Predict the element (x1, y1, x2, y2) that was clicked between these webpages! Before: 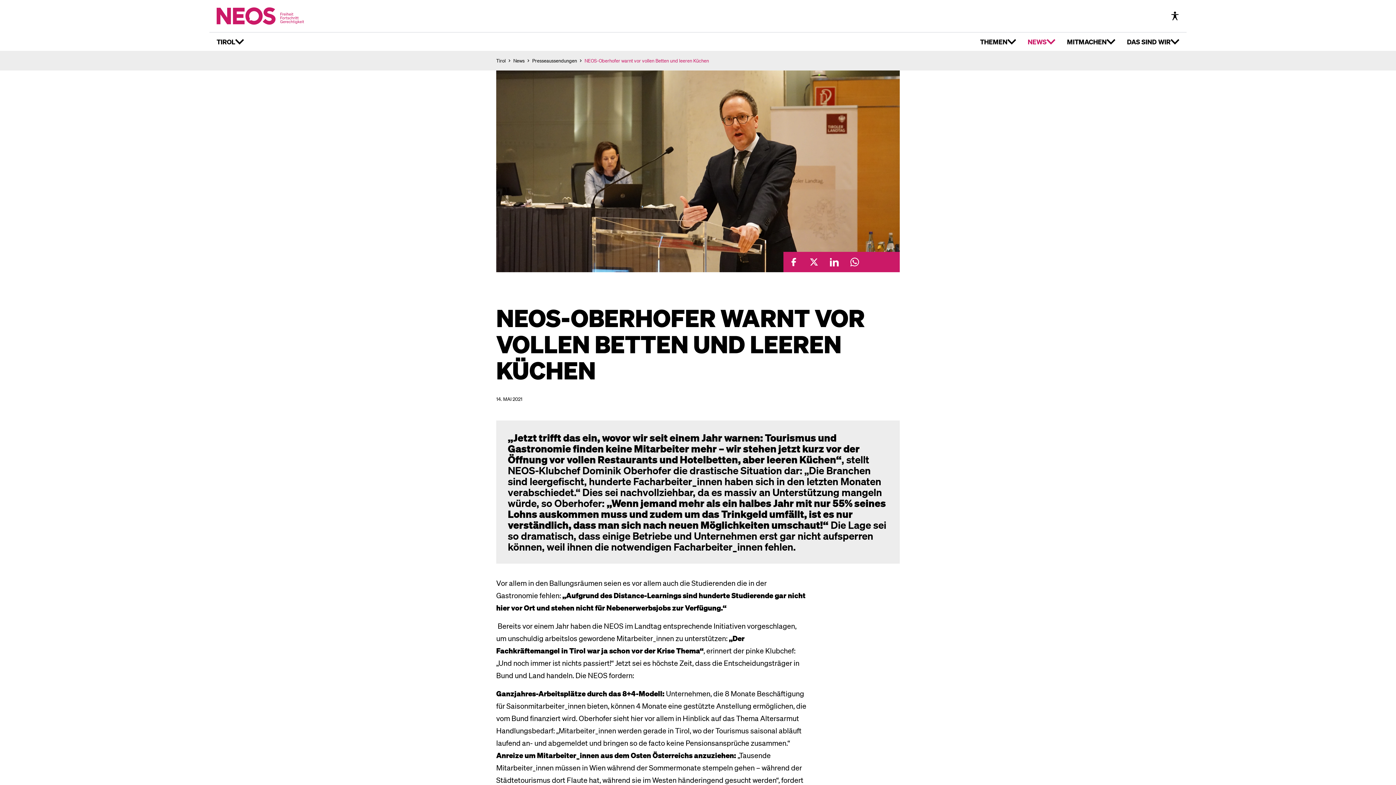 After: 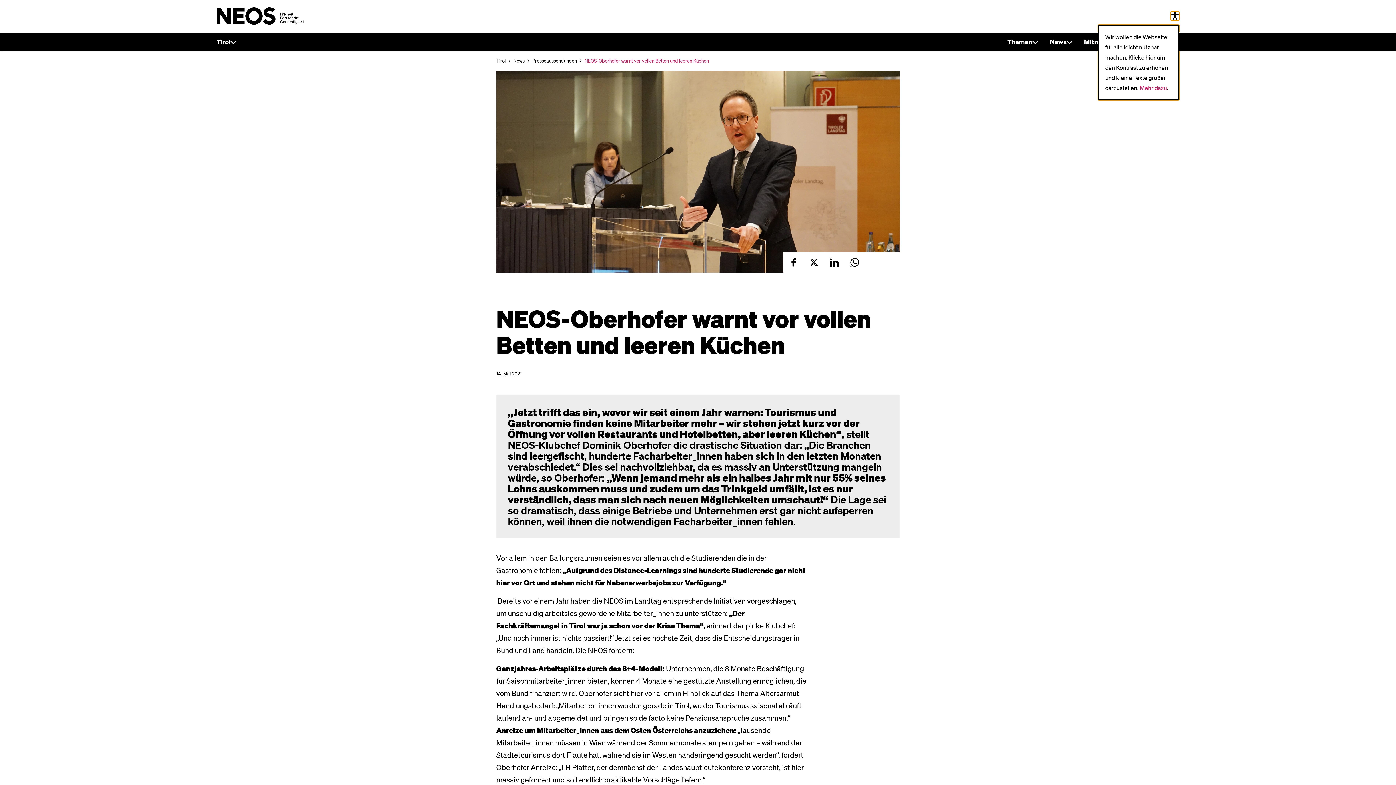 Action: bbox: (1170, 11, 1179, 20)